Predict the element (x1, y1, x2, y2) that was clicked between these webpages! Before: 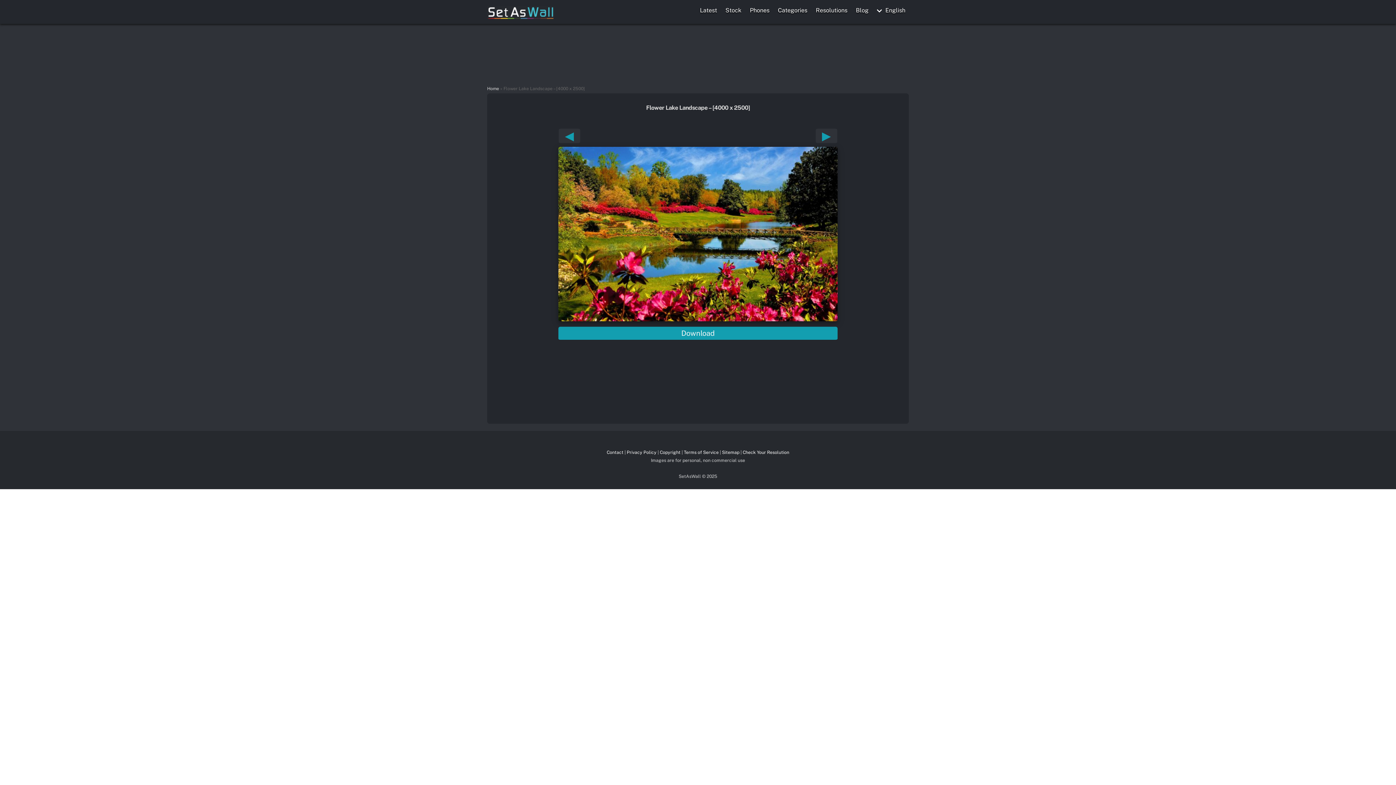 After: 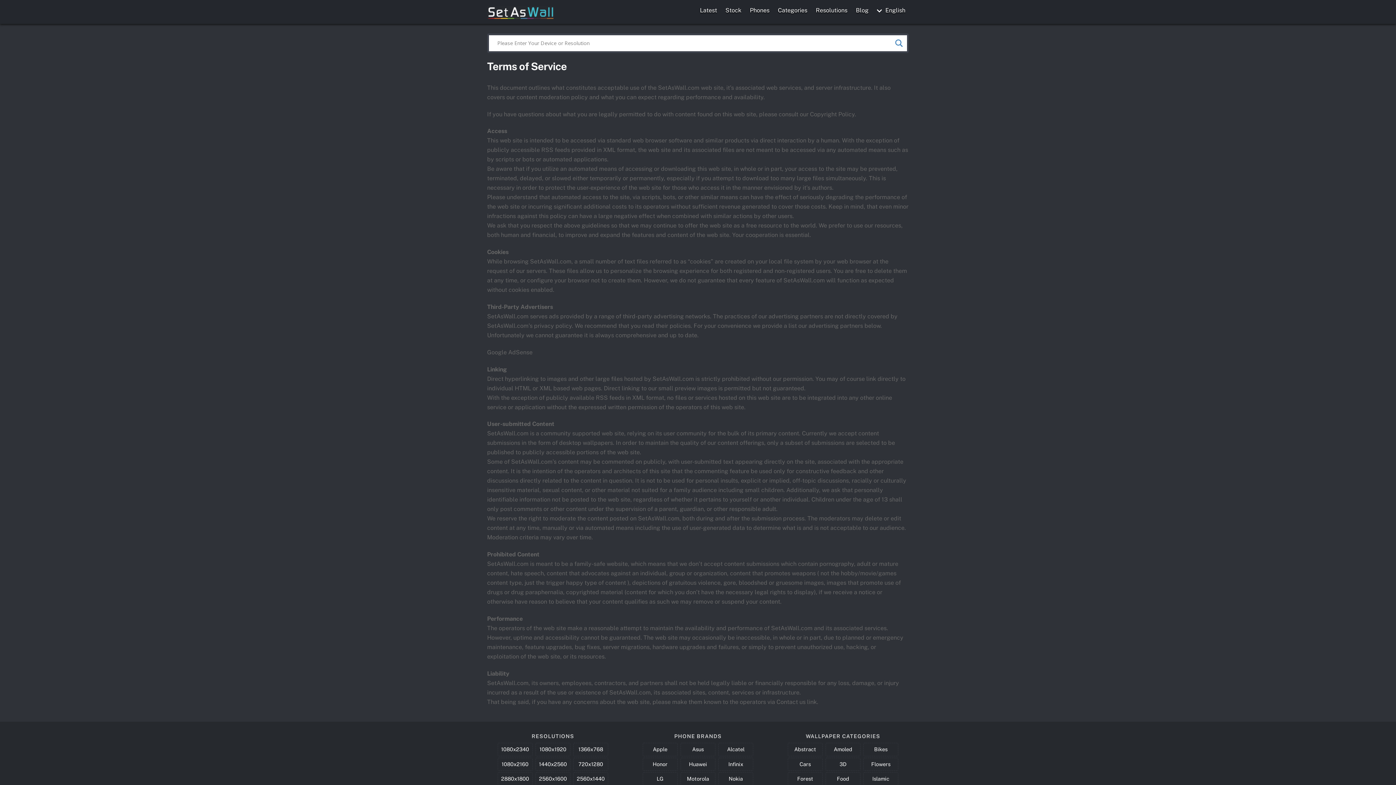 Action: bbox: (684, 449, 718, 455) label: Terms of Service